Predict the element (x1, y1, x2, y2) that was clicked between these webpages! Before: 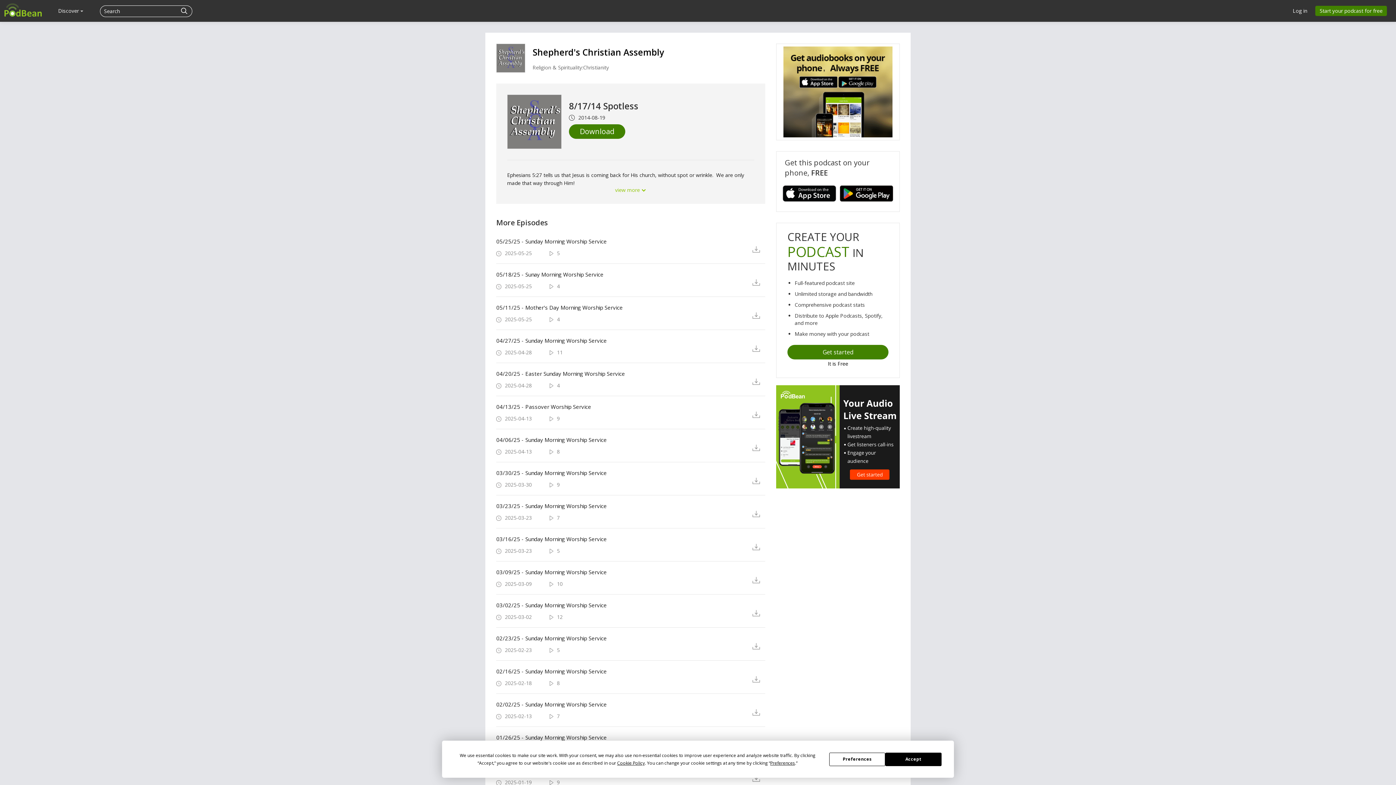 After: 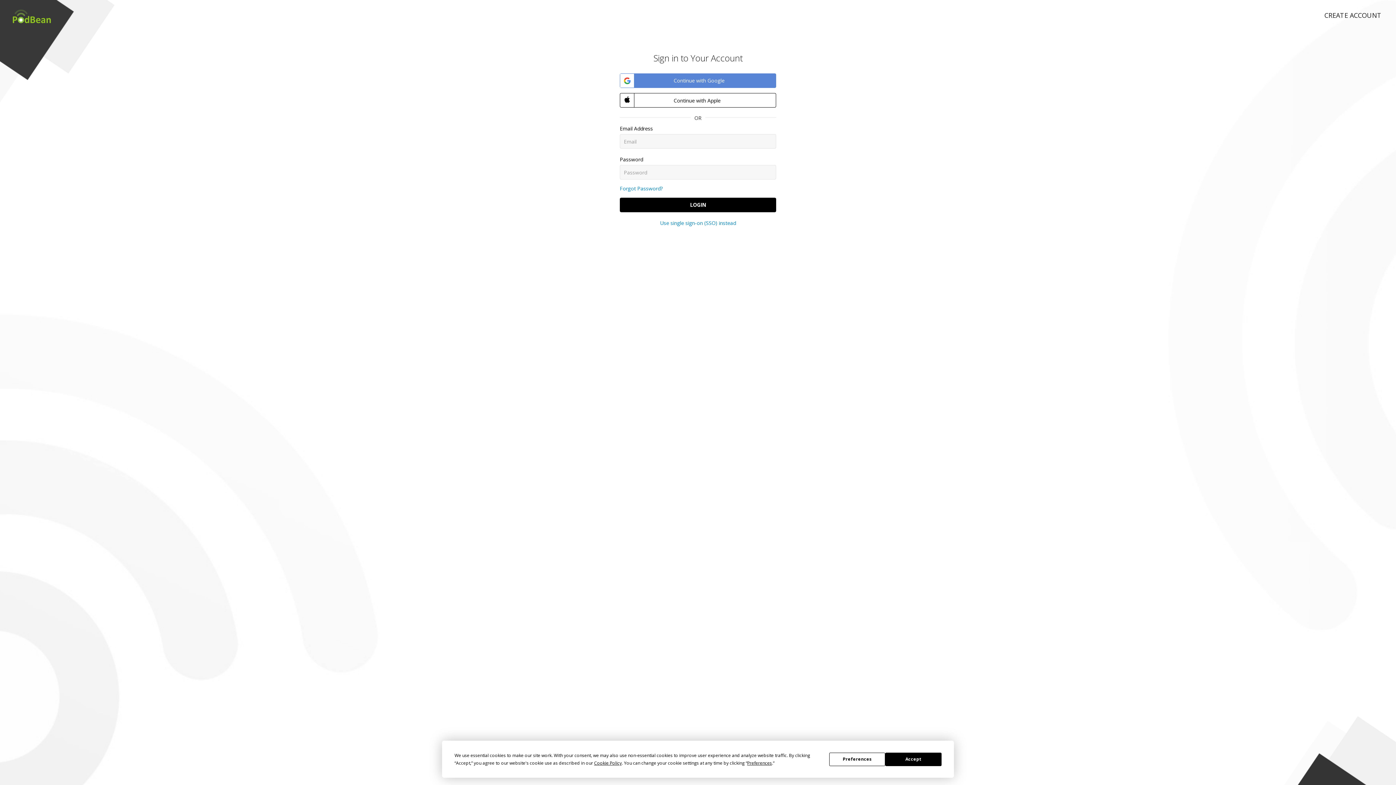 Action: label: Log in bbox: (1288, 5, 1312, 16)